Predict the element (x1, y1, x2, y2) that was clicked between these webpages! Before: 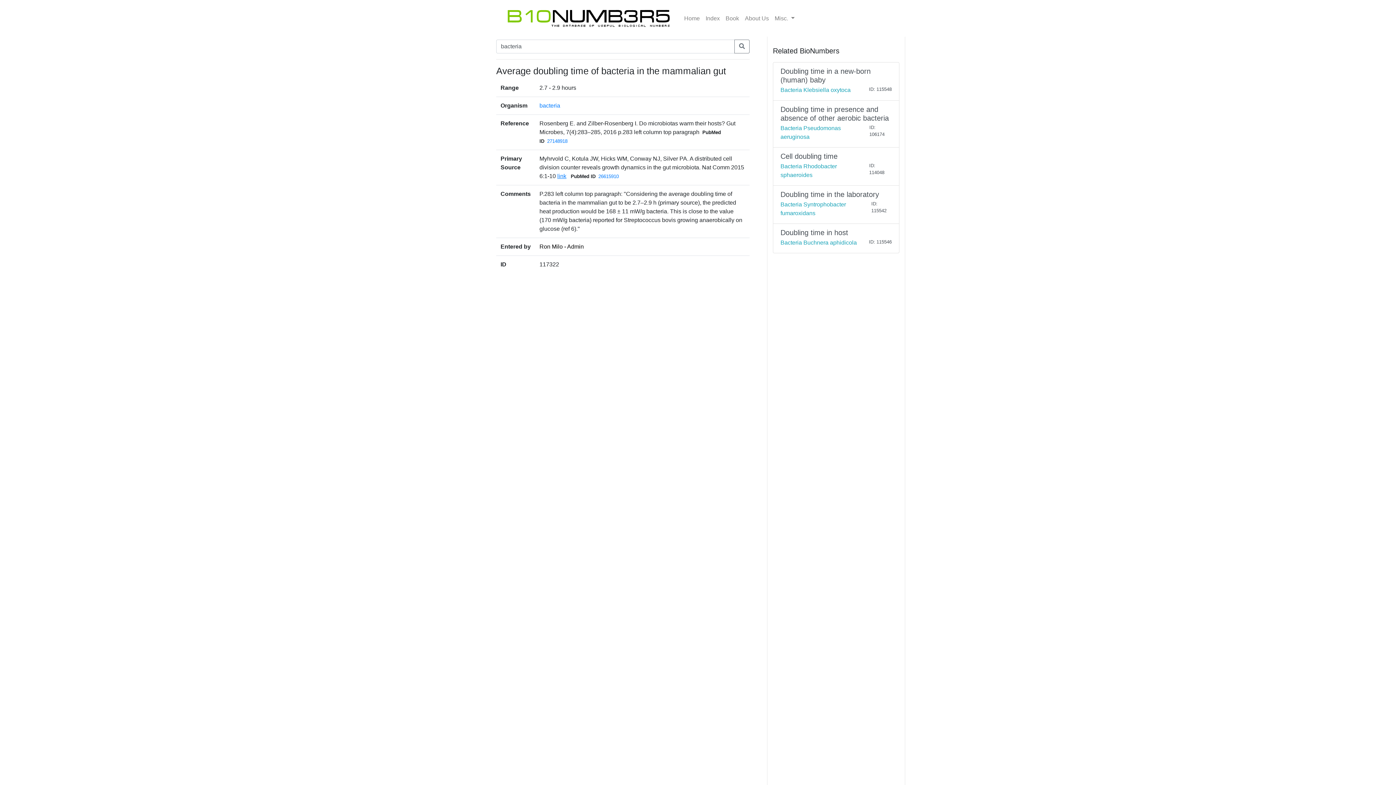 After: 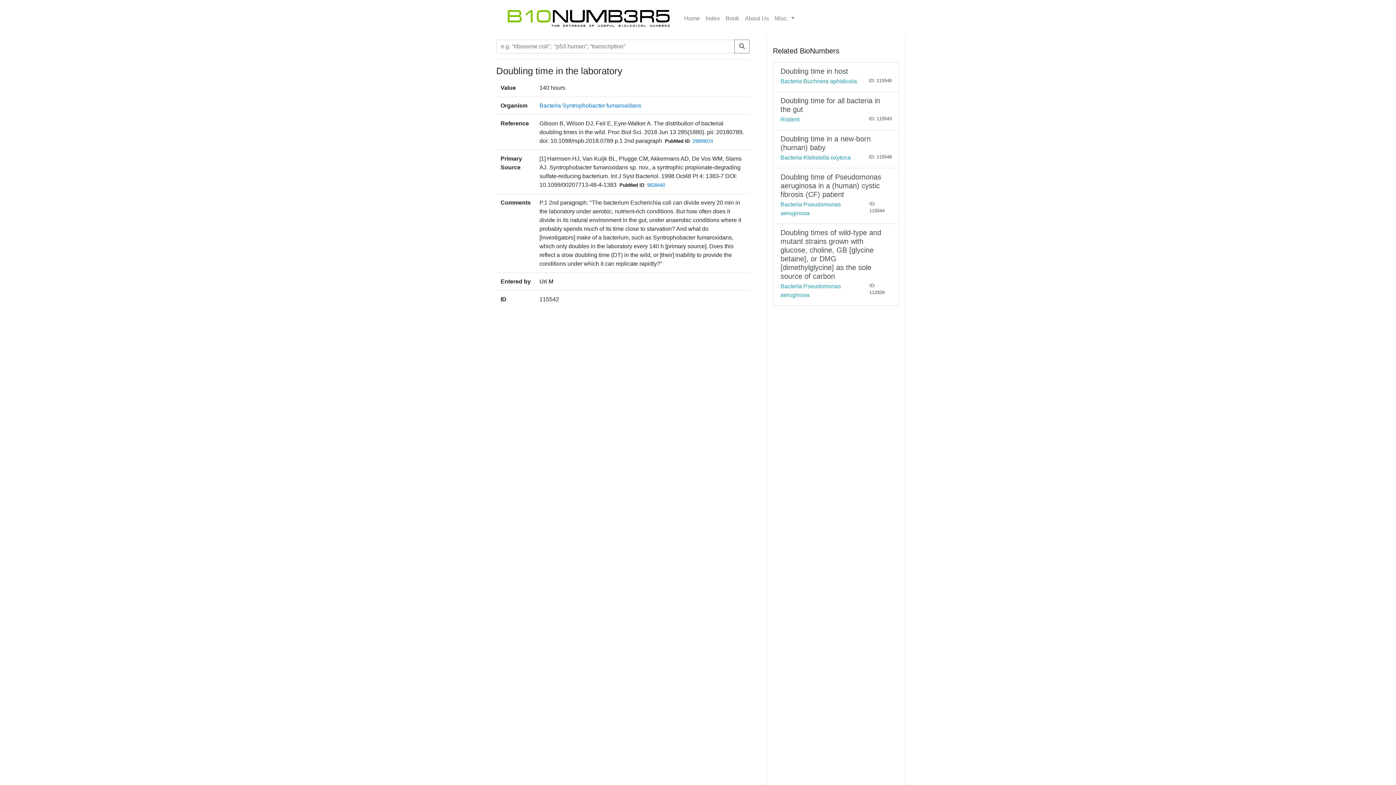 Action: bbox: (773, 185, 899, 224) label: Doubling time in the laboratory
Bacteria Syntrophobacter fumaroxidans
ID: 115542